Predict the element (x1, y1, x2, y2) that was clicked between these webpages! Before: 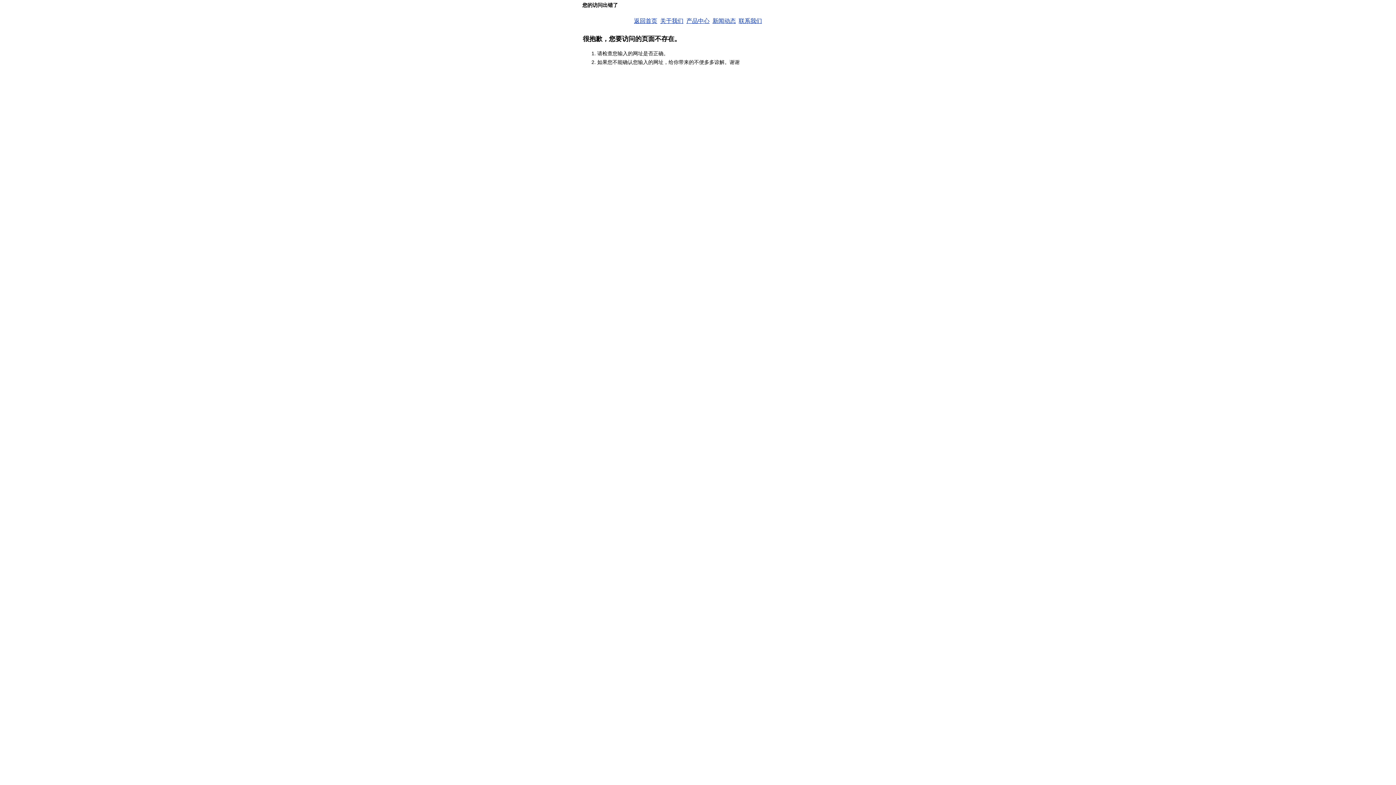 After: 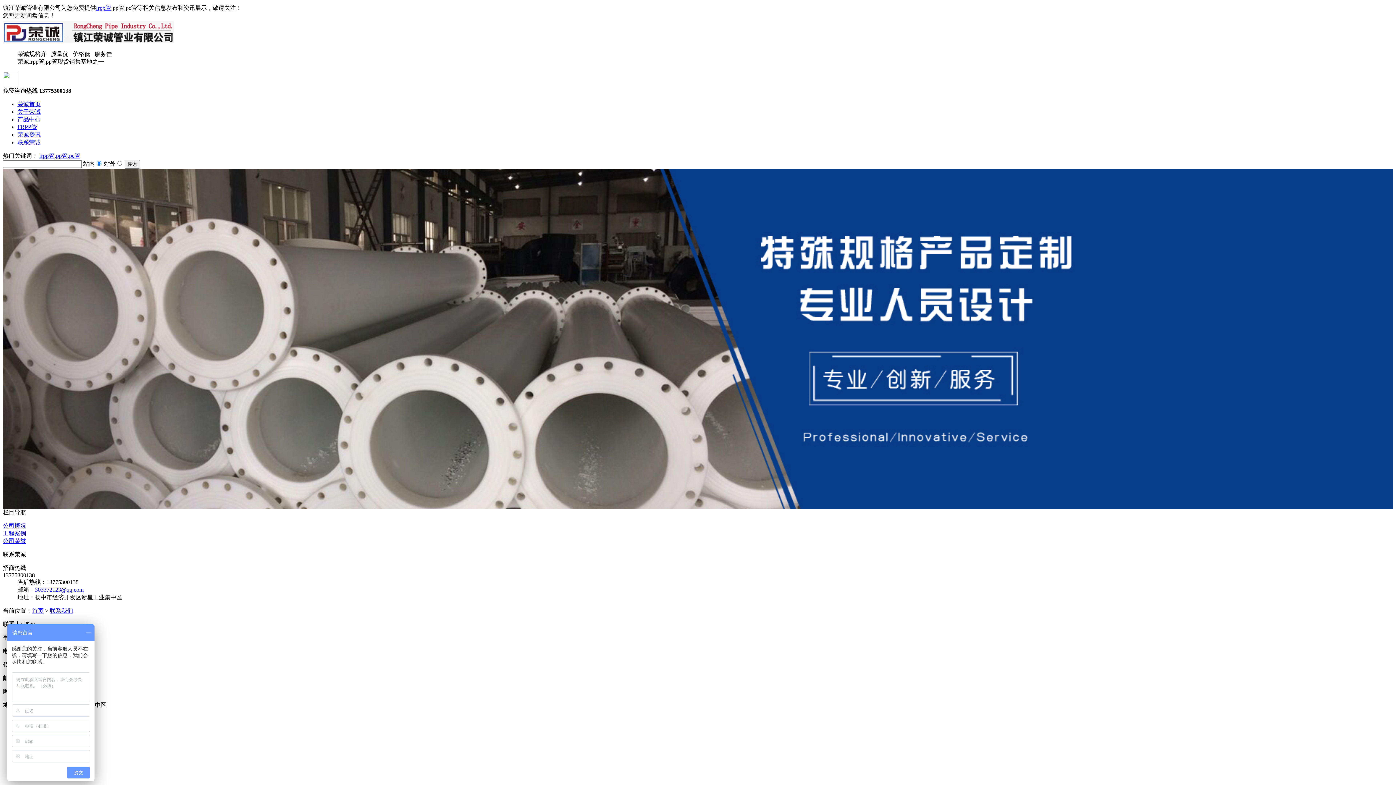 Action: bbox: (738, 17, 762, 24) label: 联系我们